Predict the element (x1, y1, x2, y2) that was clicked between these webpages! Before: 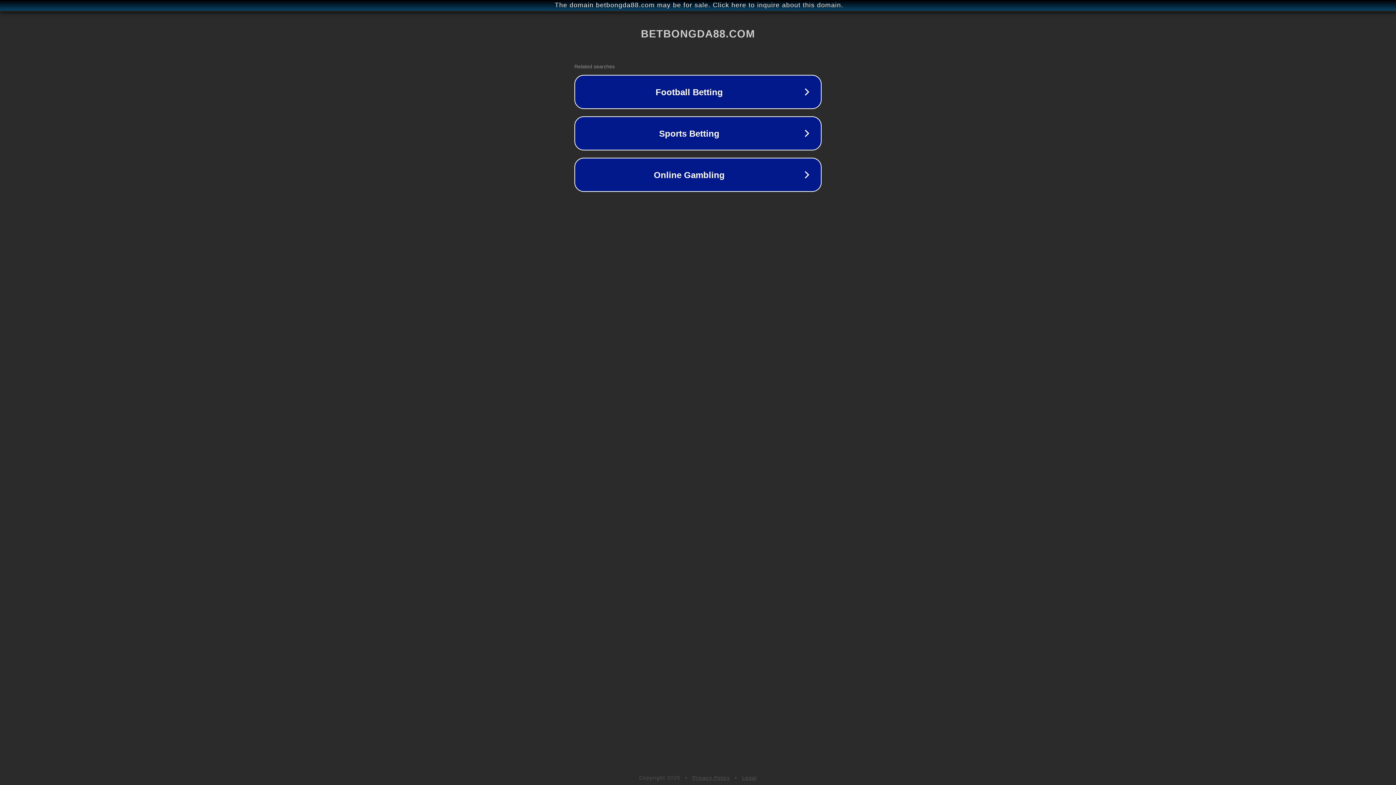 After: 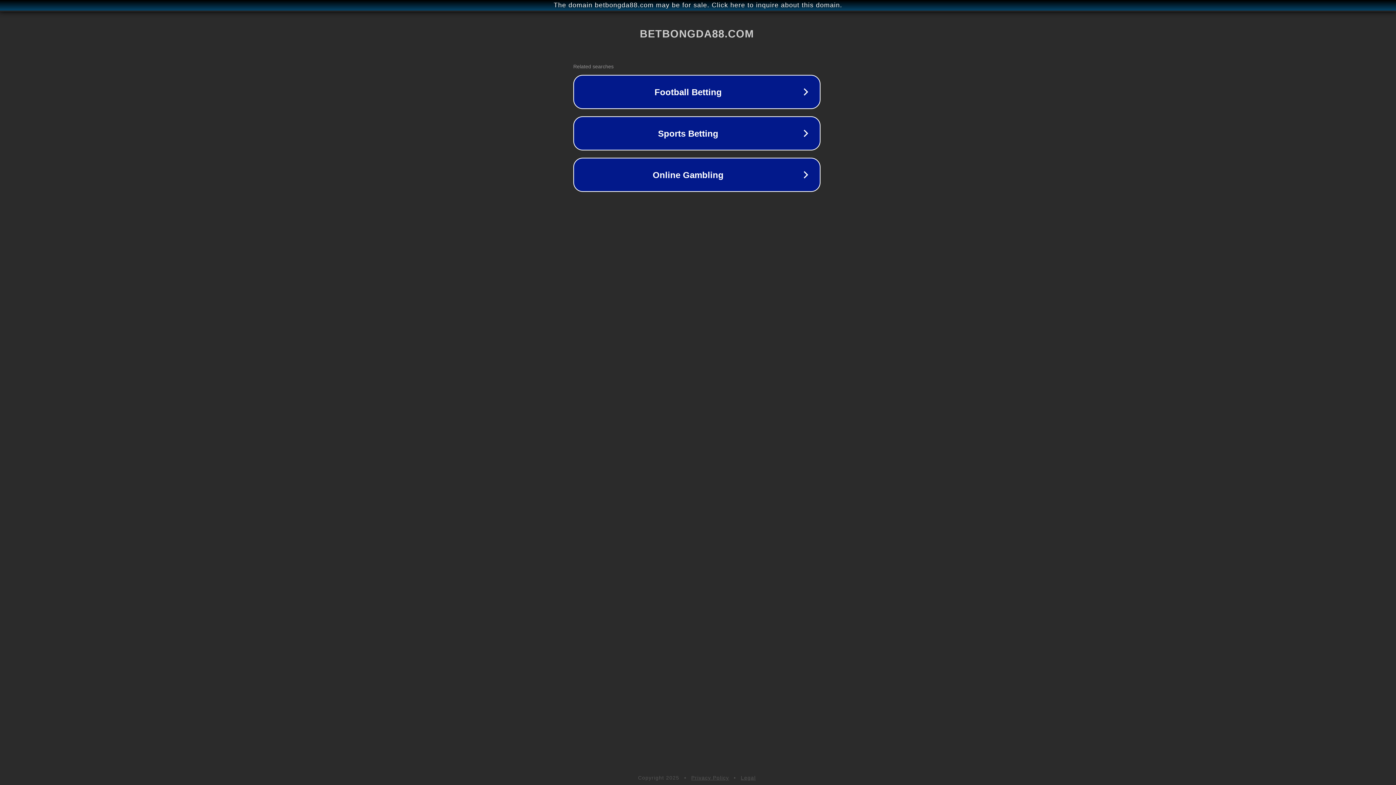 Action: label: The domain betbongda88.com may be for sale. Click here to inquire about this domain. bbox: (1, 1, 1397, 9)